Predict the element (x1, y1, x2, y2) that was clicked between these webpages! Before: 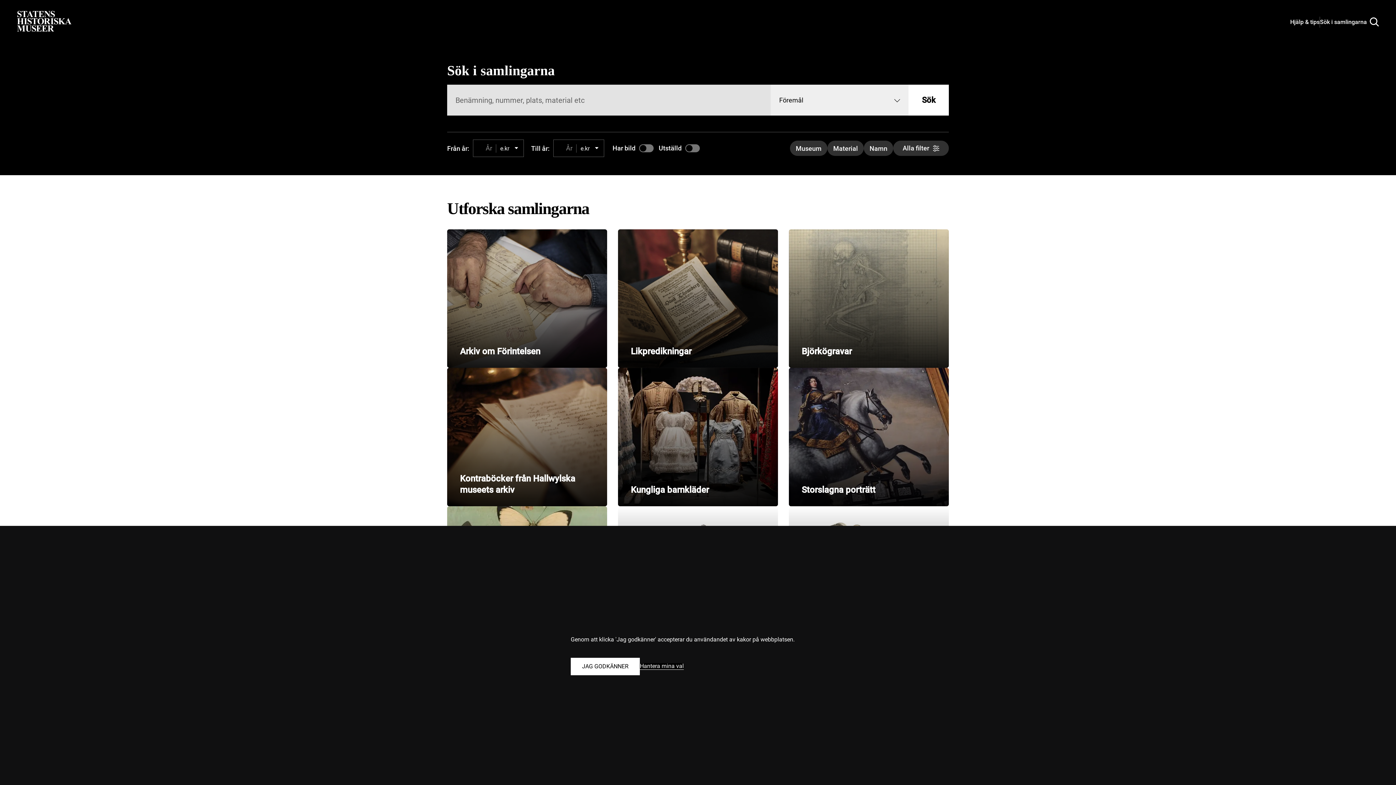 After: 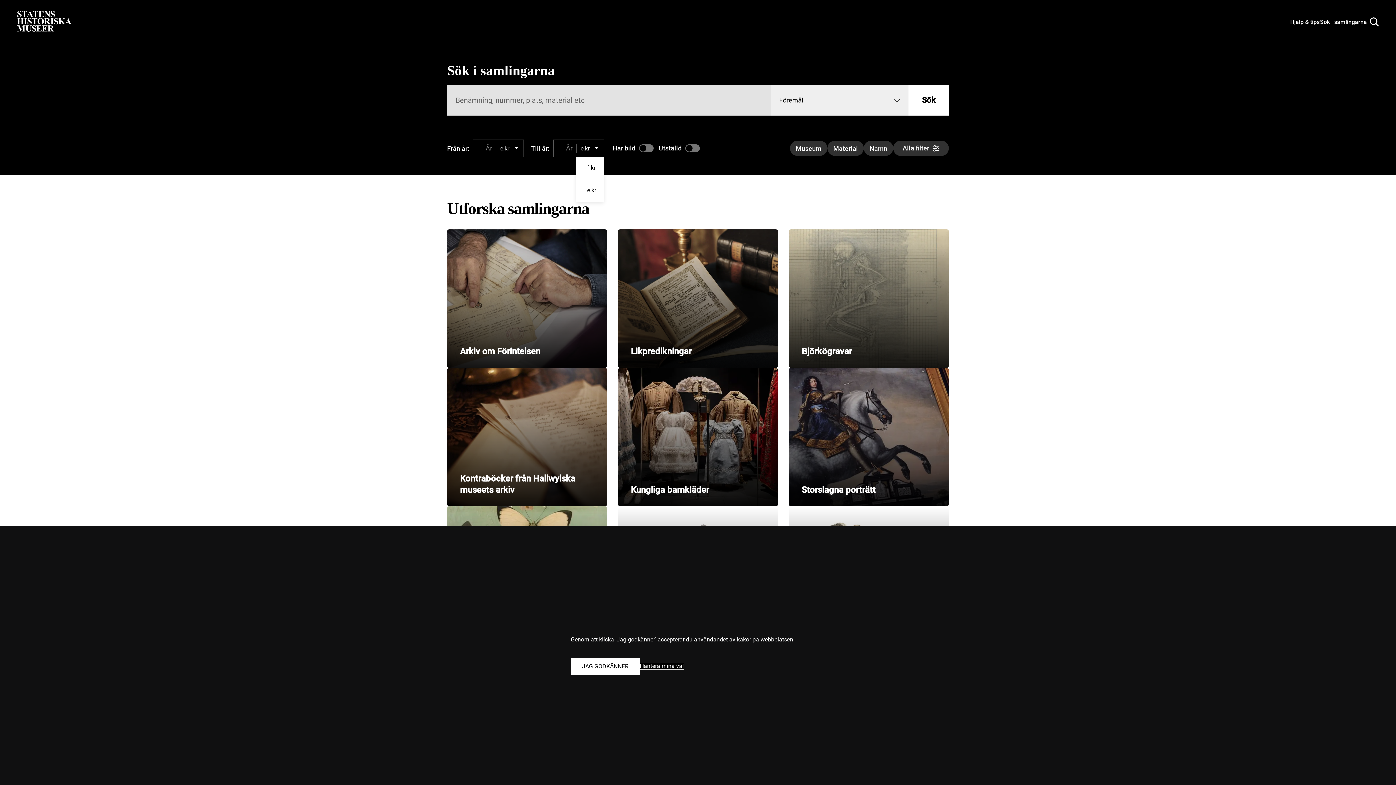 Action: bbox: (576, 140, 604, 156) label: Till år: